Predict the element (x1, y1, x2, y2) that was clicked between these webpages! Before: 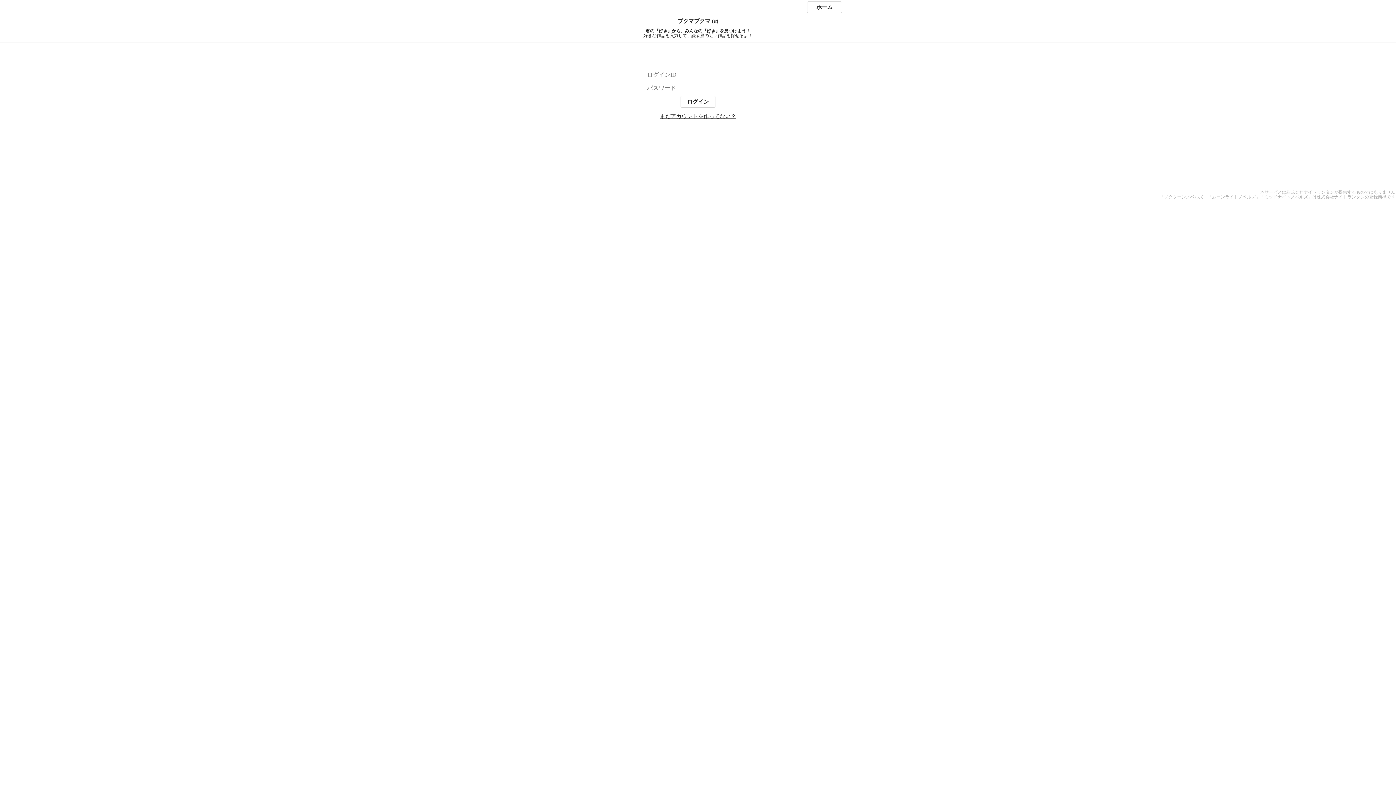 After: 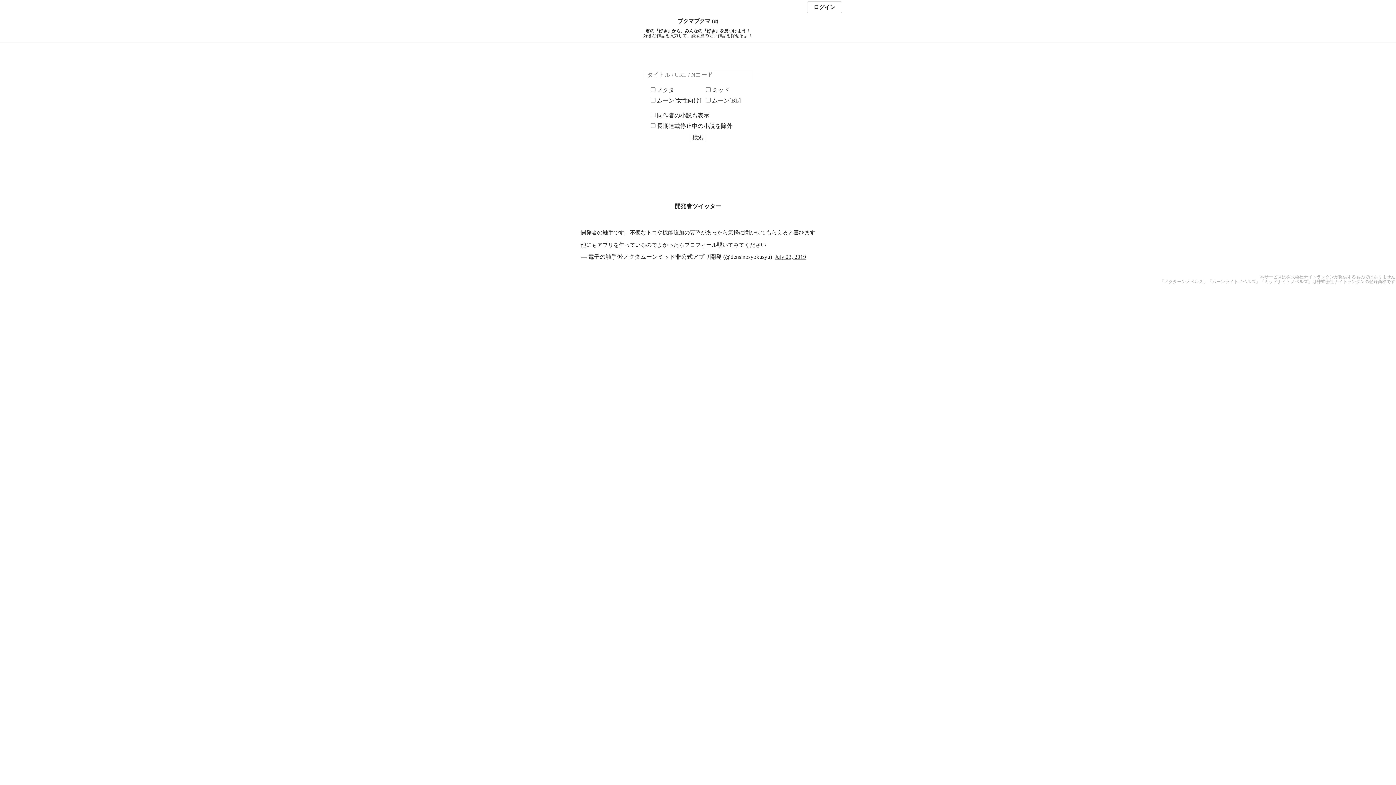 Action: label: ホーム bbox: (807, 1, 842, 13)